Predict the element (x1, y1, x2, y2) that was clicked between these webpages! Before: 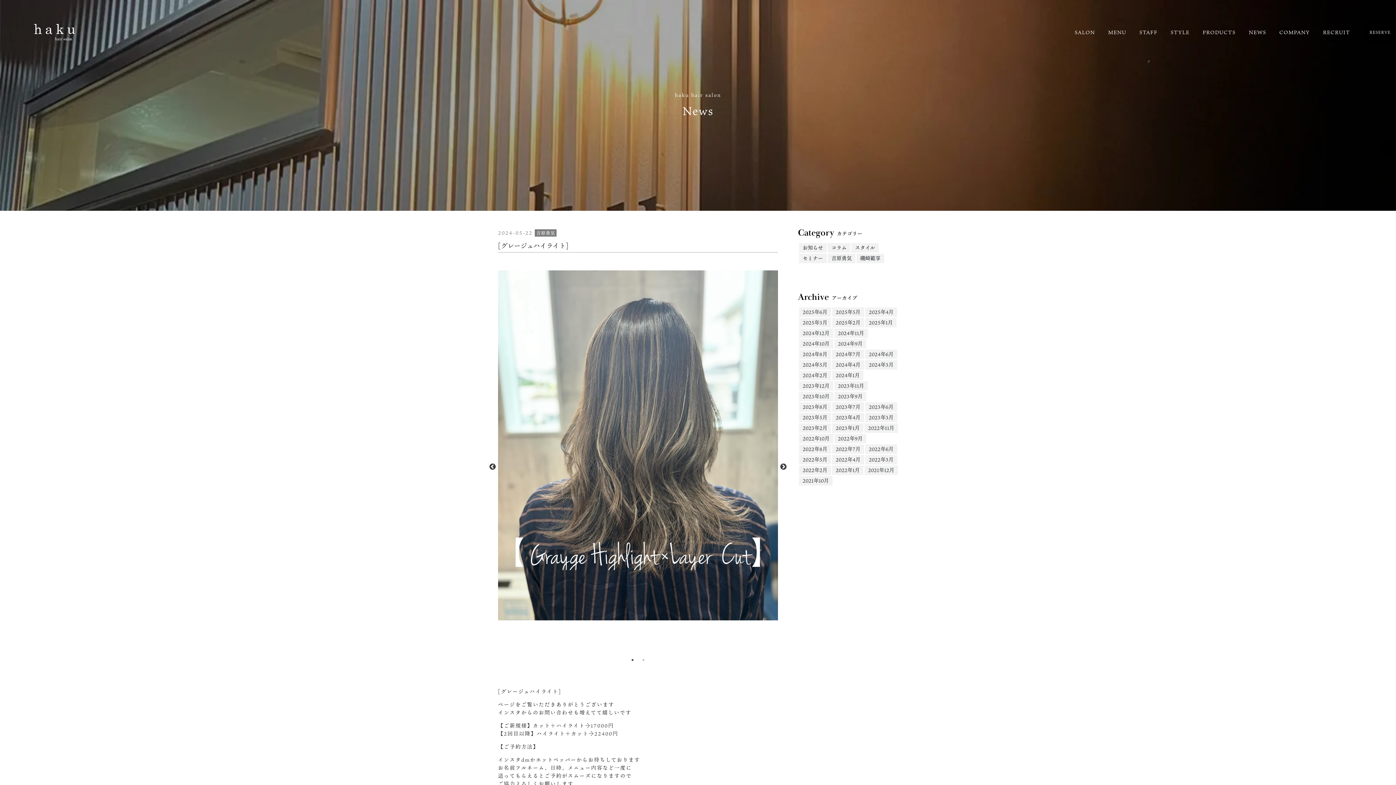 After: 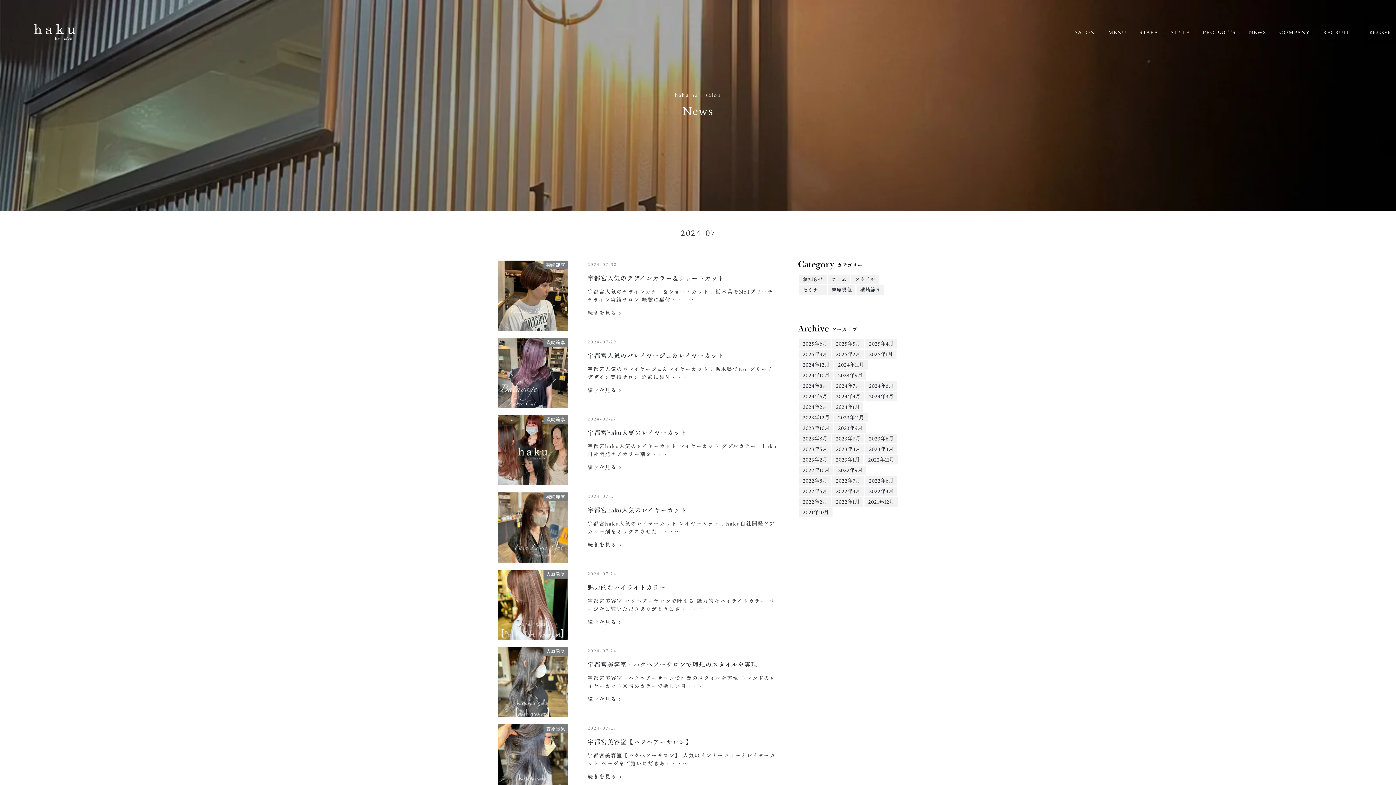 Action: label: 2024年7月 bbox: (832, 349, 864, 359)